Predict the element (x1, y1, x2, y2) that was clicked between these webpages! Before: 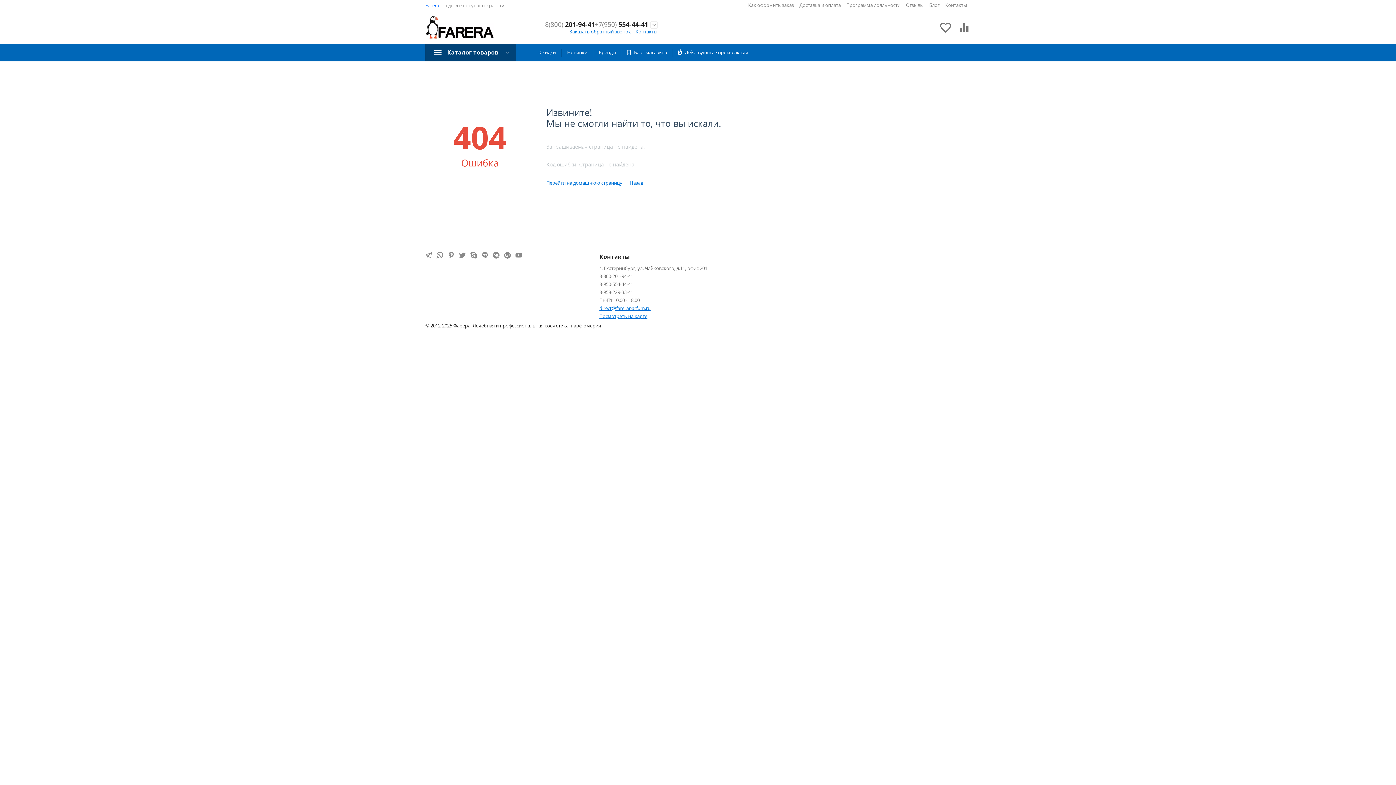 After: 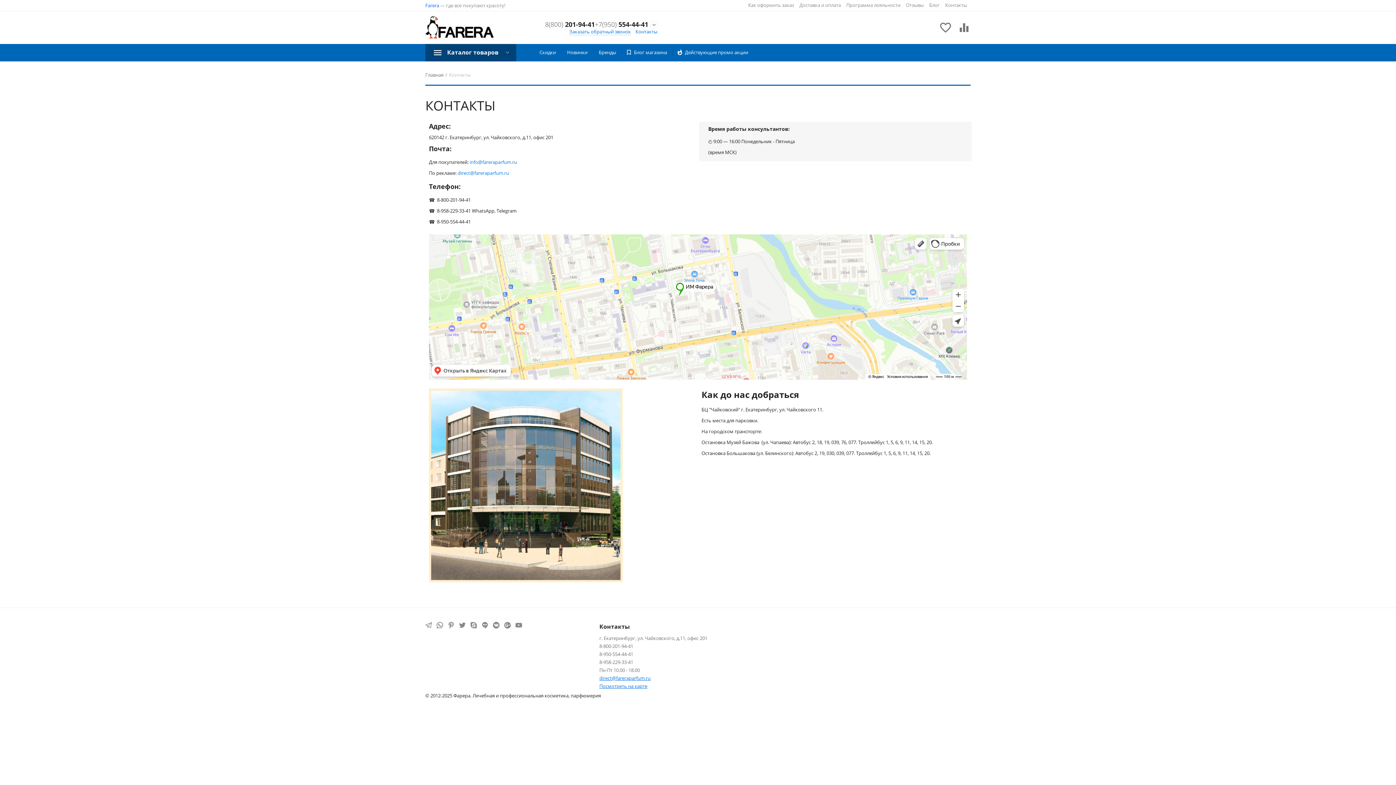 Action: bbox: (635, 28, 657, 34) label: Контакты